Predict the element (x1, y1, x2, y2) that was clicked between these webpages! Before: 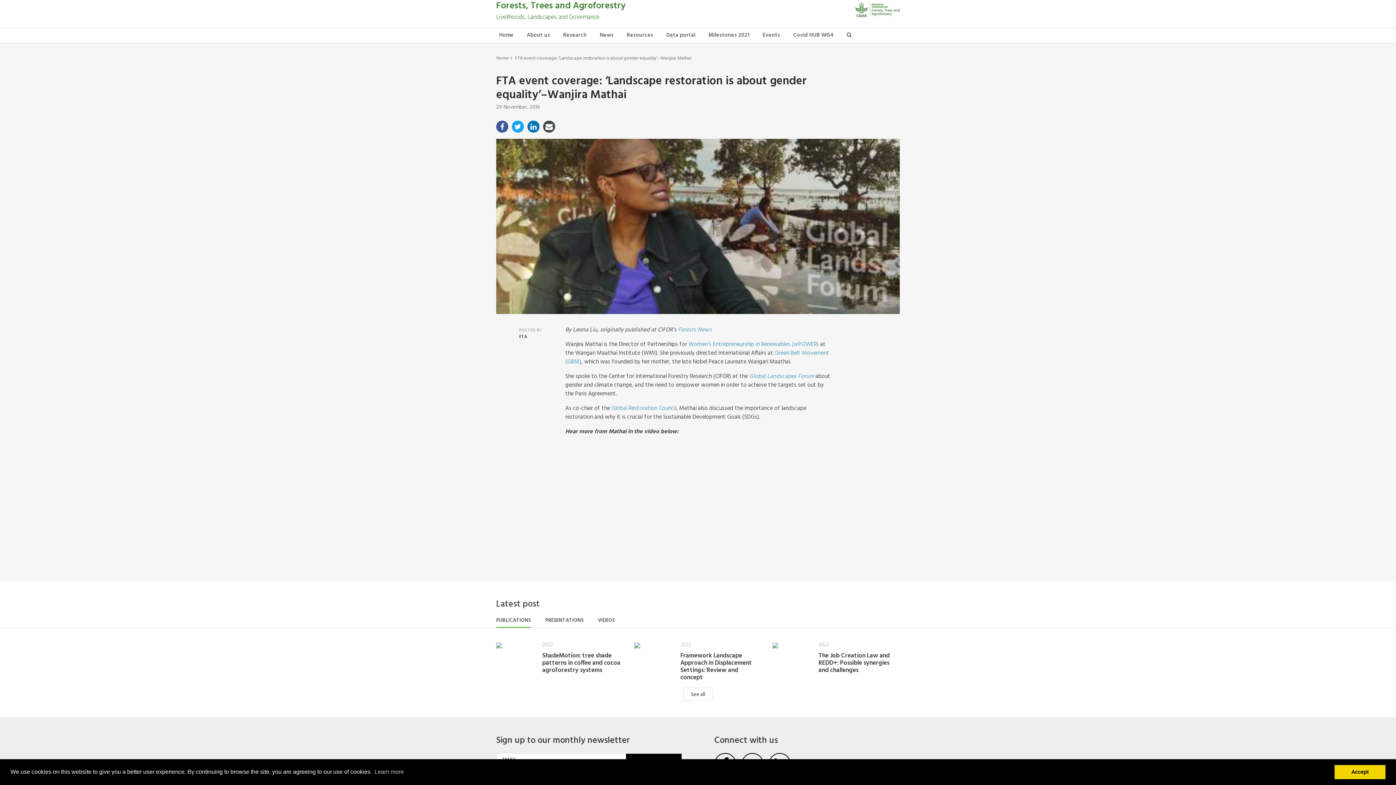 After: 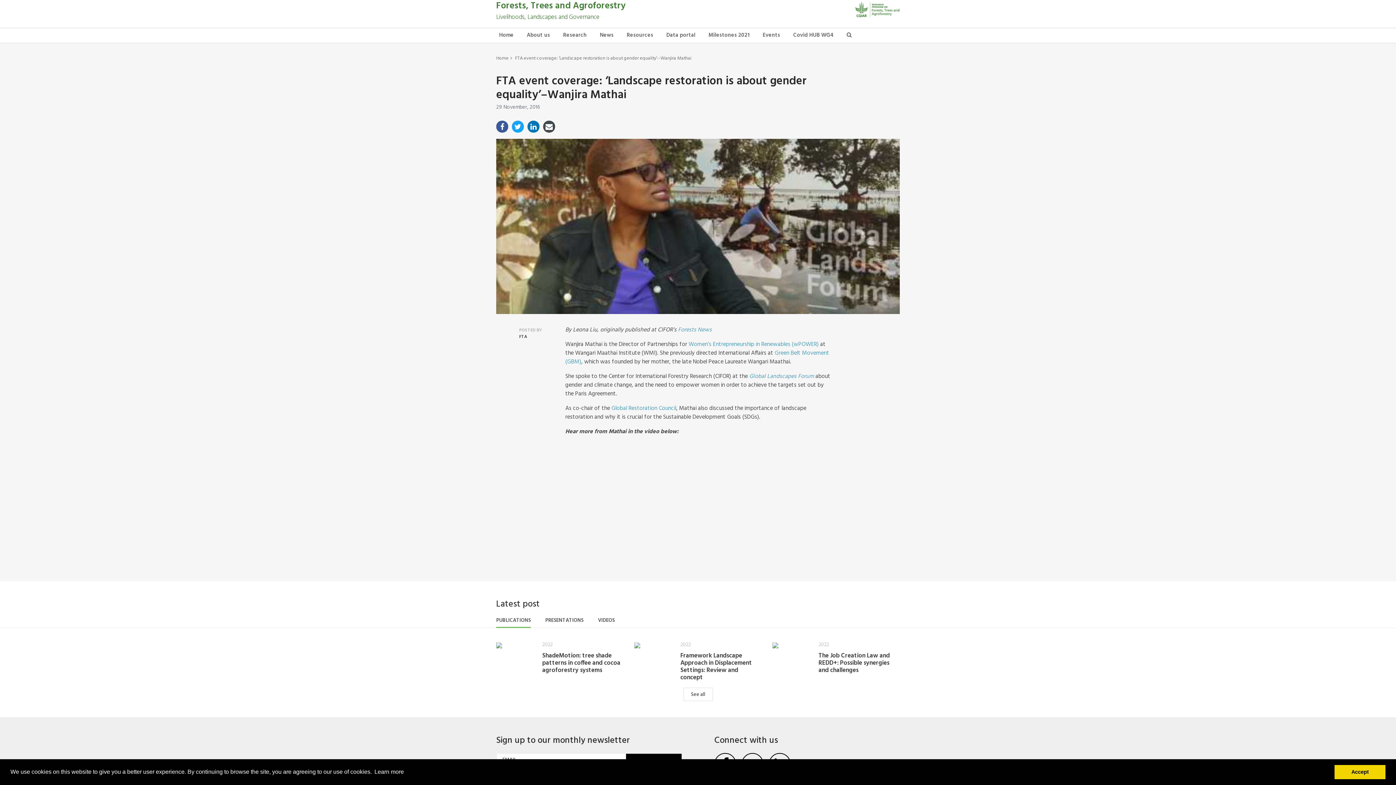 Action: bbox: (373, 766, 405, 777) label: learn more about cookies